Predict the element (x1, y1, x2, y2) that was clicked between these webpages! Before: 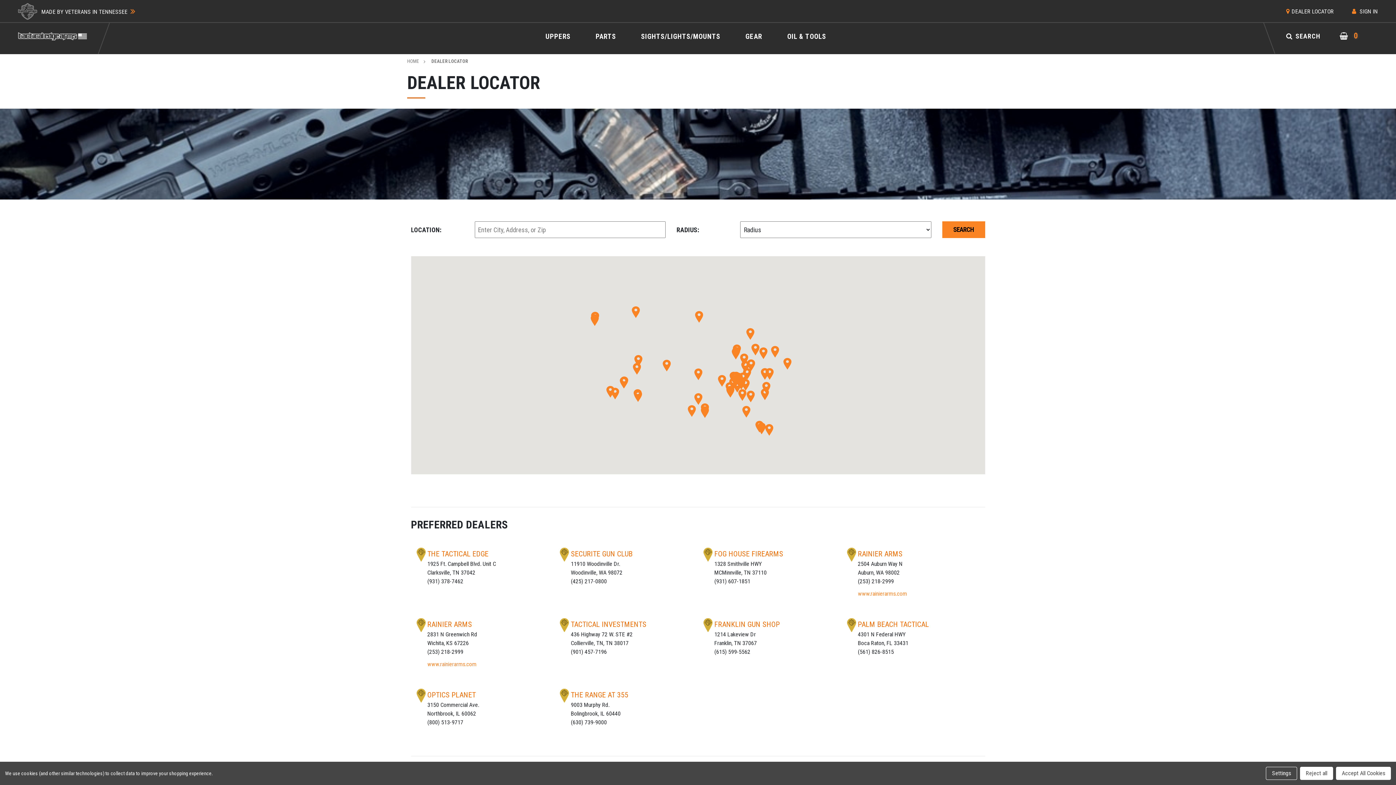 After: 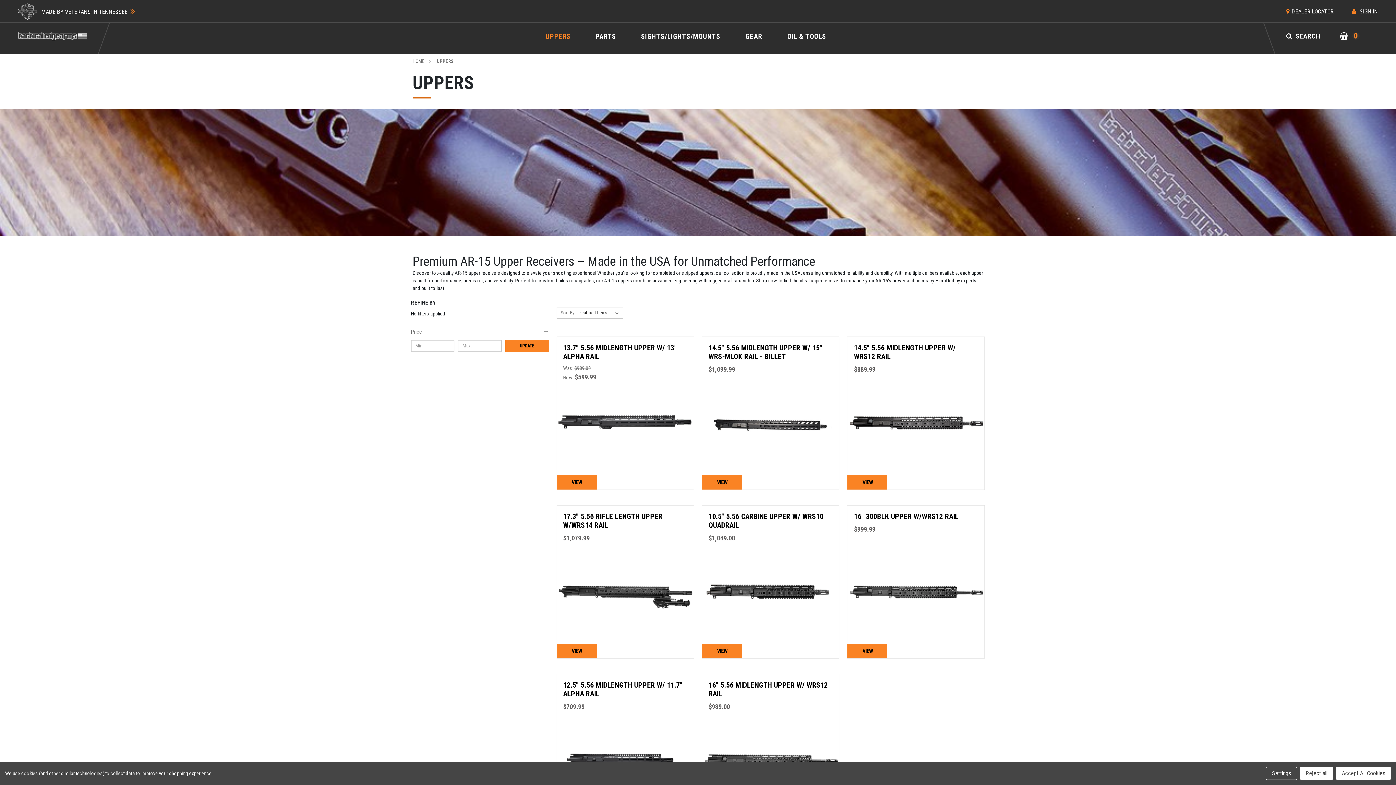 Action: label: UPPERS bbox: (532, 18, 583, 54)